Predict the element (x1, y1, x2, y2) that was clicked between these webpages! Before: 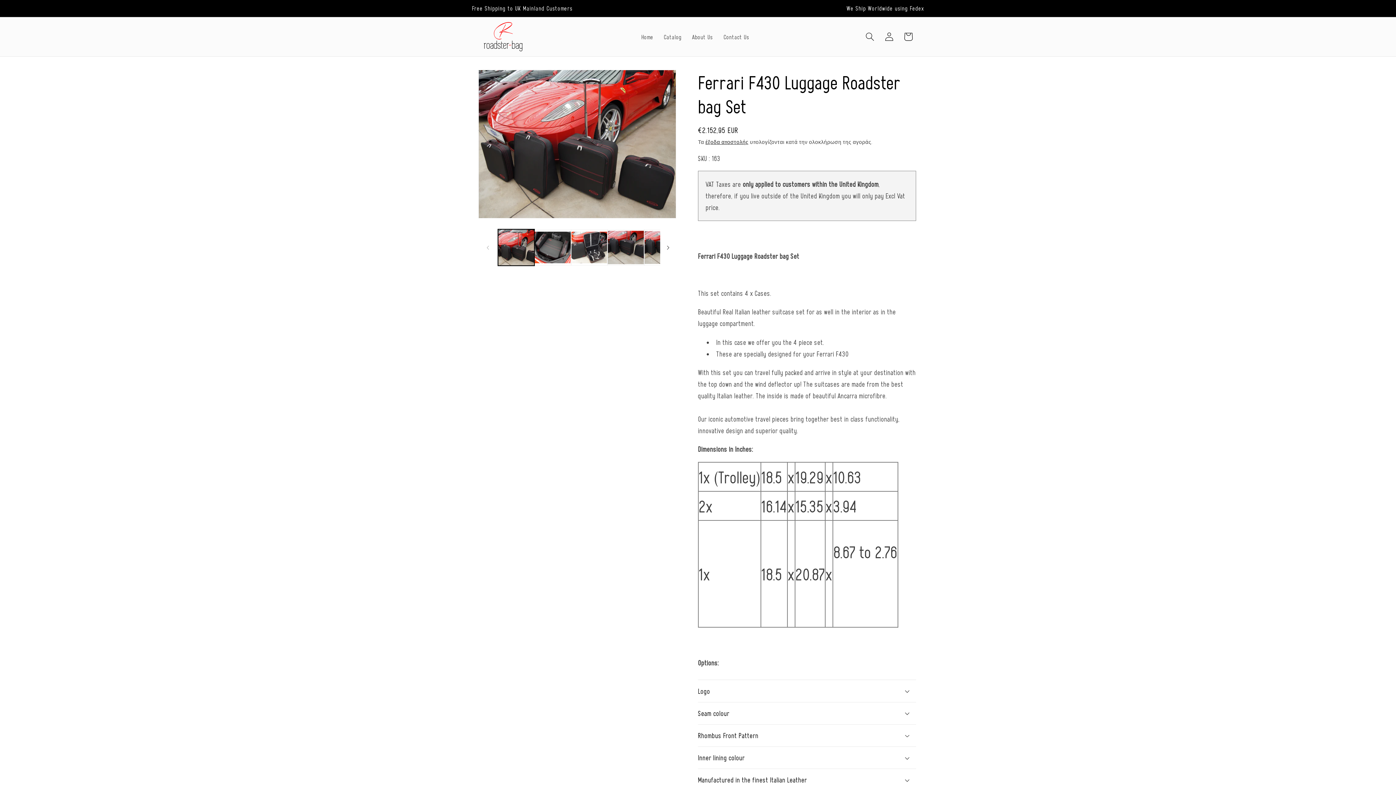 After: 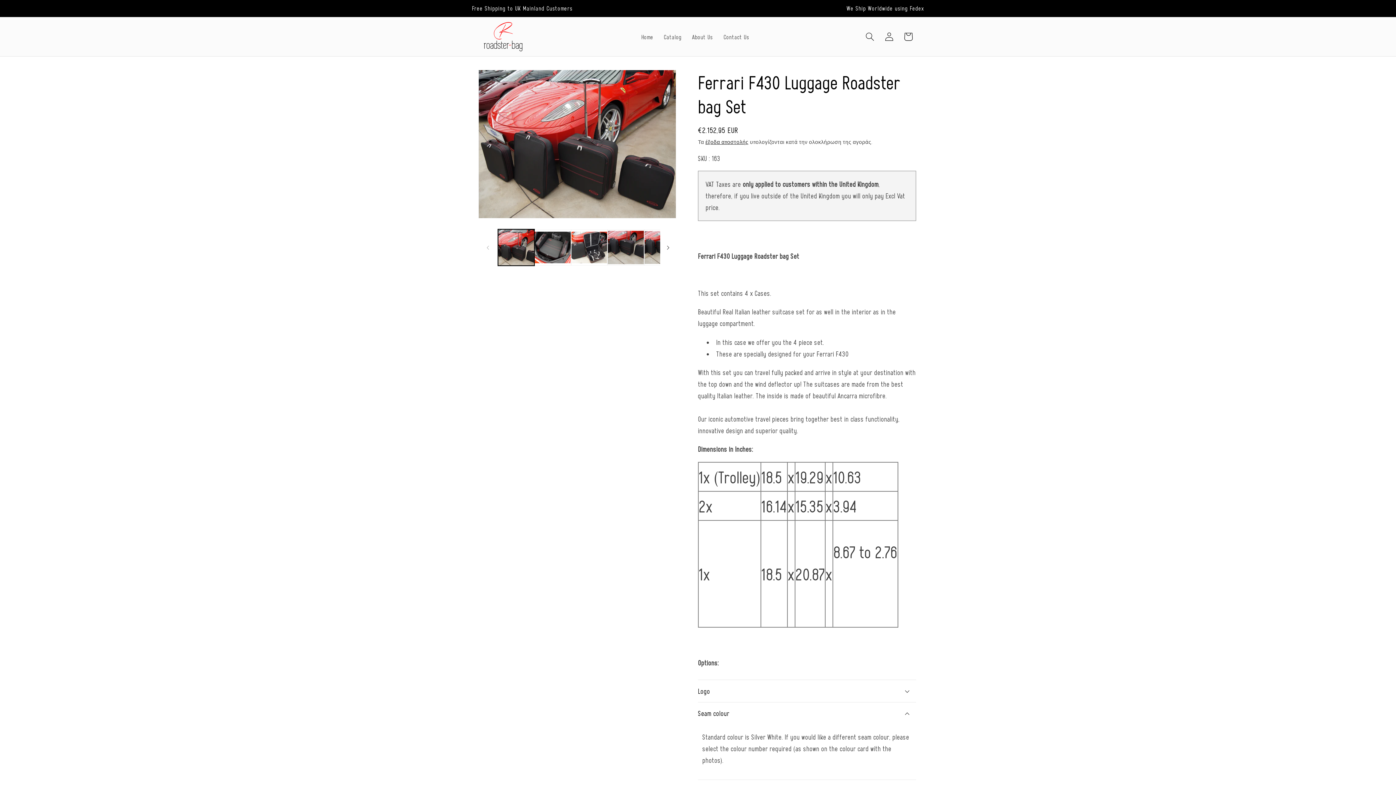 Action: bbox: (698, 702, 916, 724) label: Seam colour